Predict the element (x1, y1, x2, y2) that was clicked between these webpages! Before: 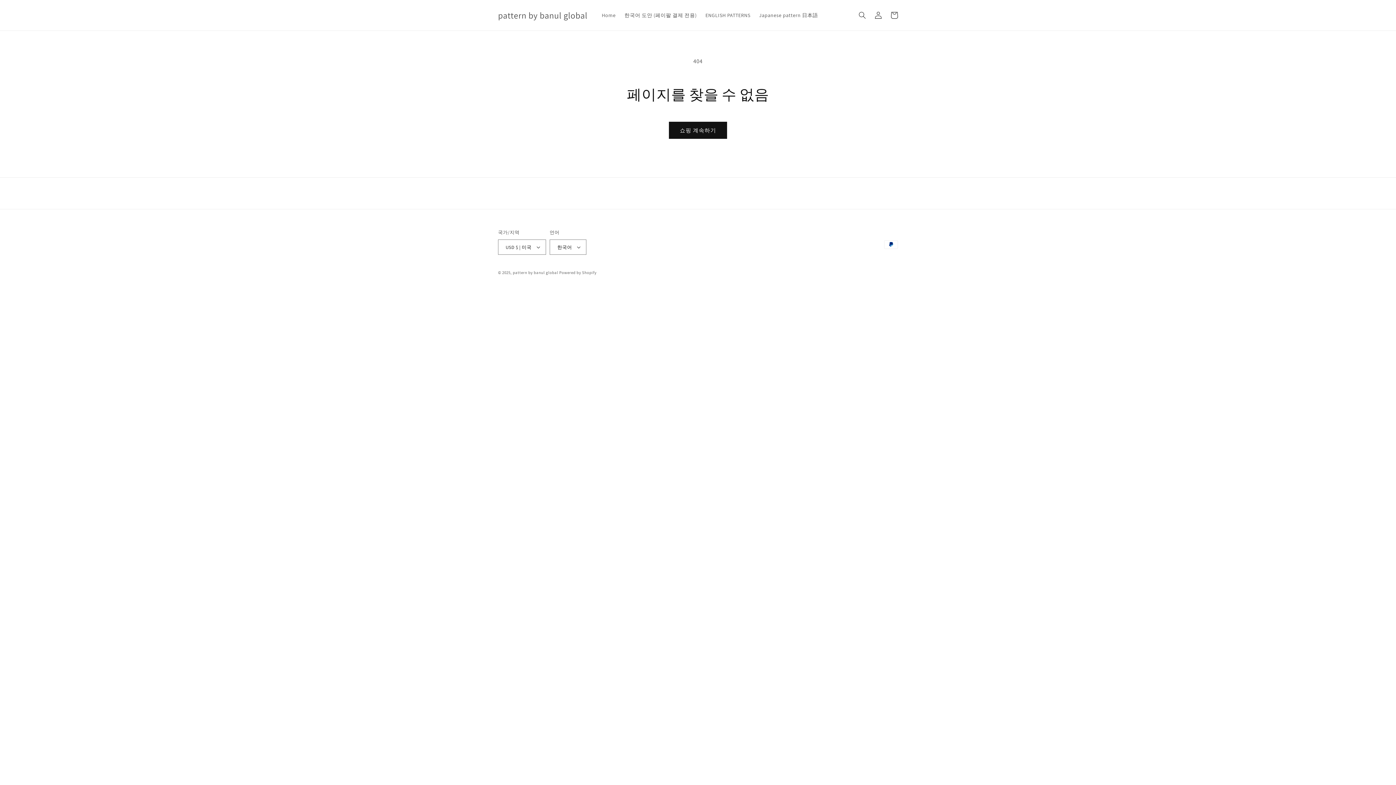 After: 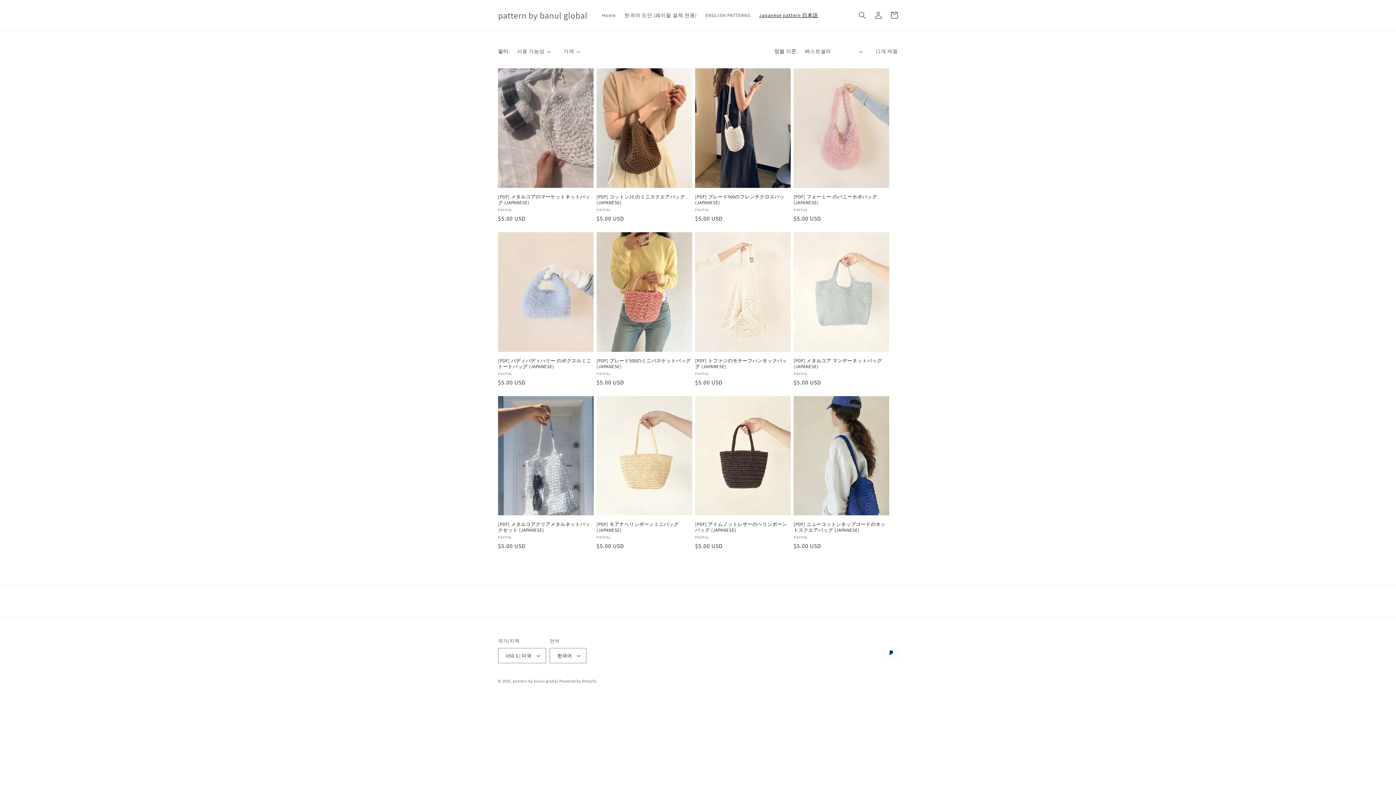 Action: label: Japanese pattern 日本語 bbox: (754, 7, 822, 22)